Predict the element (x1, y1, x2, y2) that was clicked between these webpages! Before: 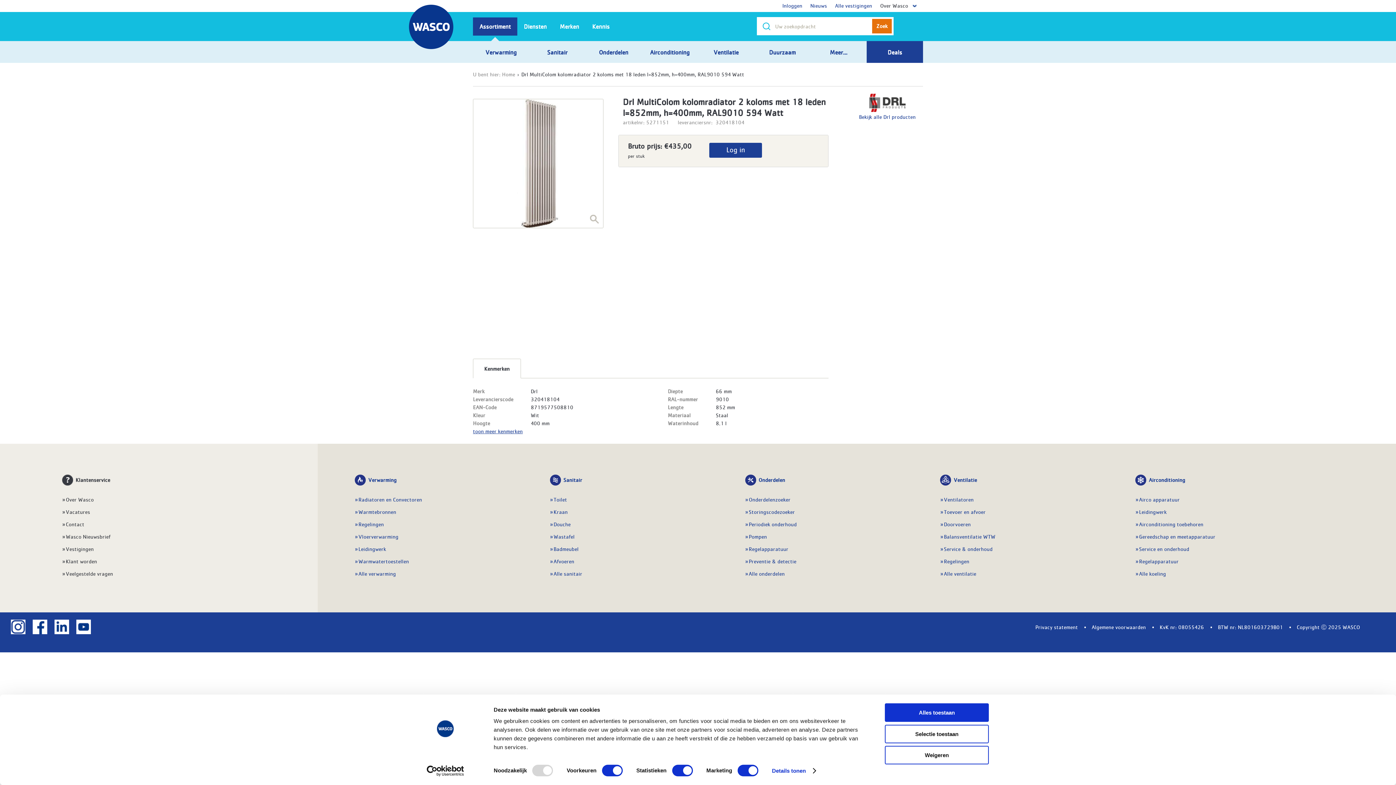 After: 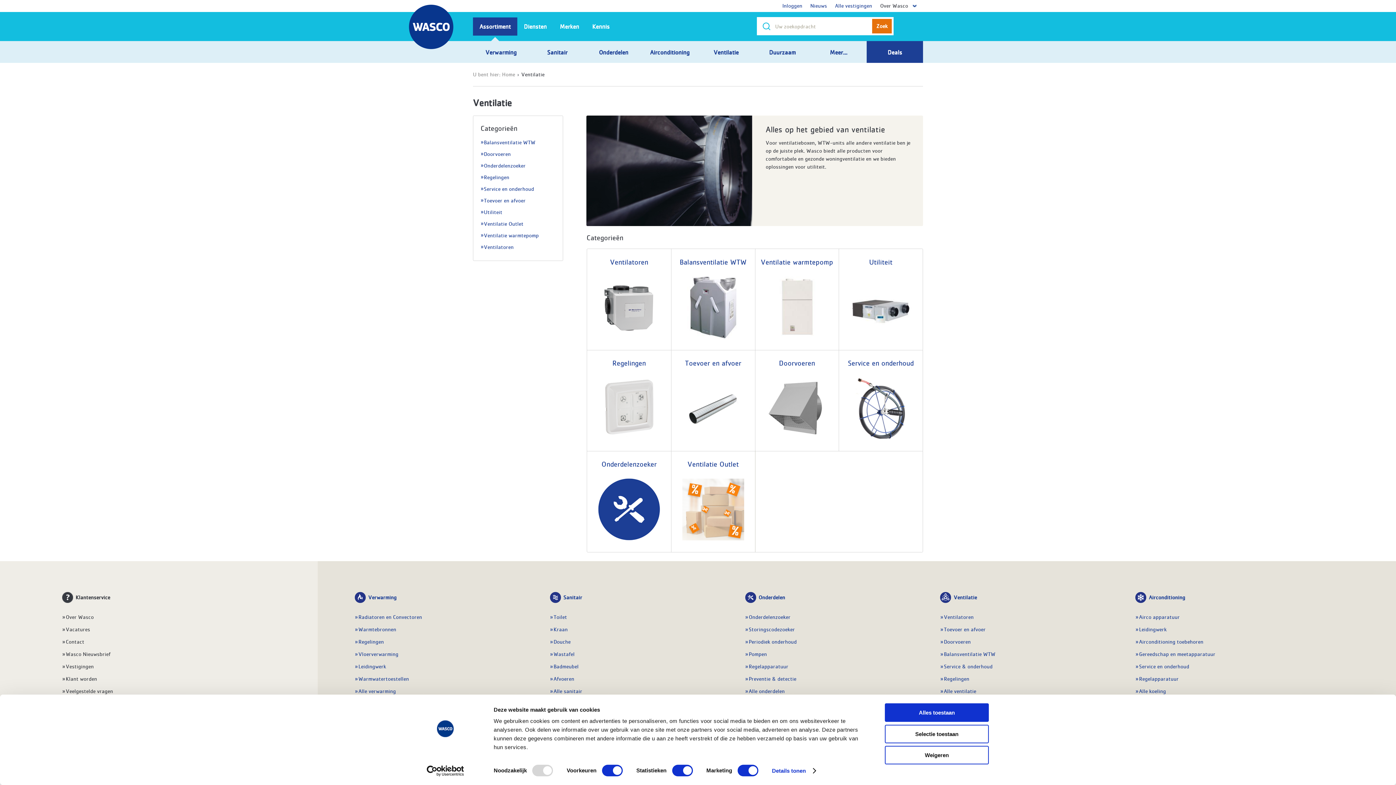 Action: label: Alle ventilatie bbox: (940, 567, 1131, 579)